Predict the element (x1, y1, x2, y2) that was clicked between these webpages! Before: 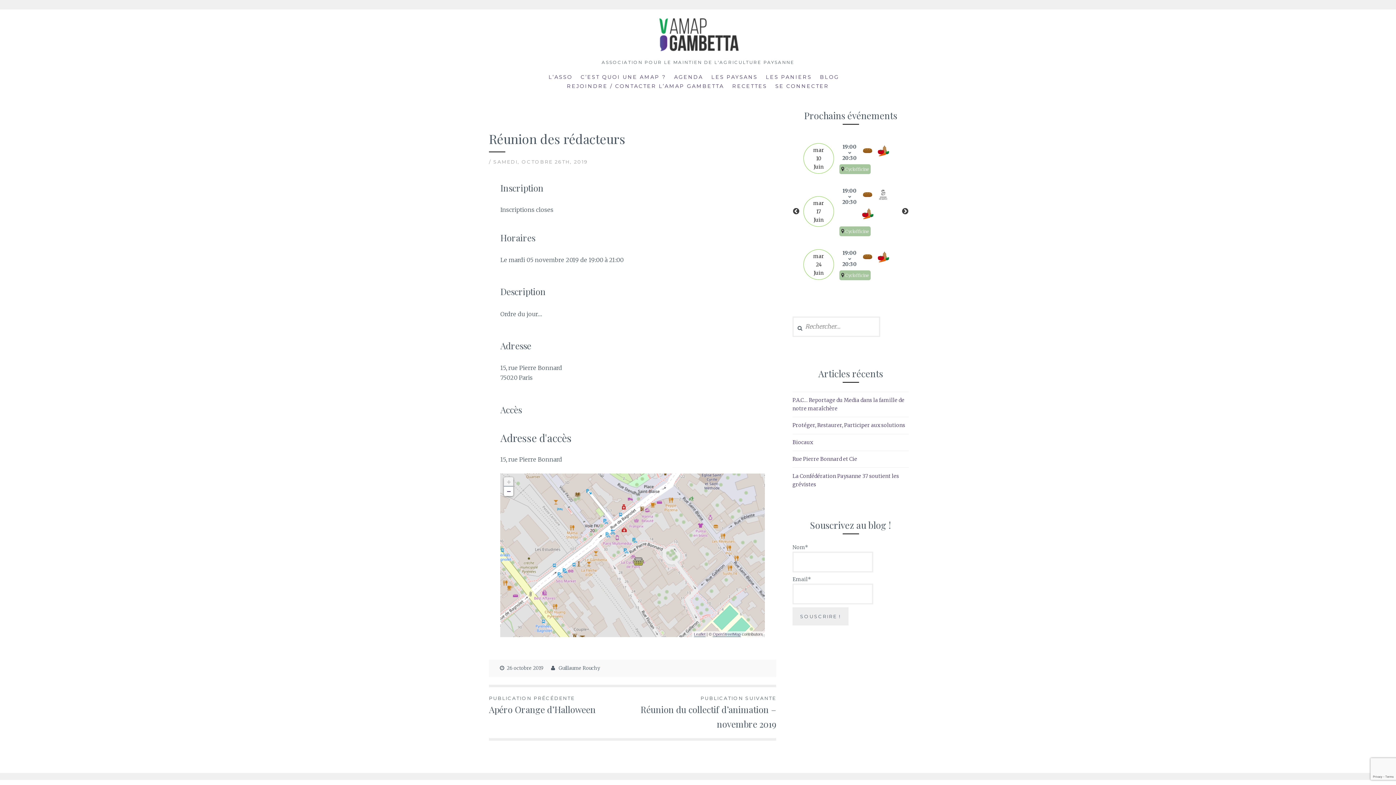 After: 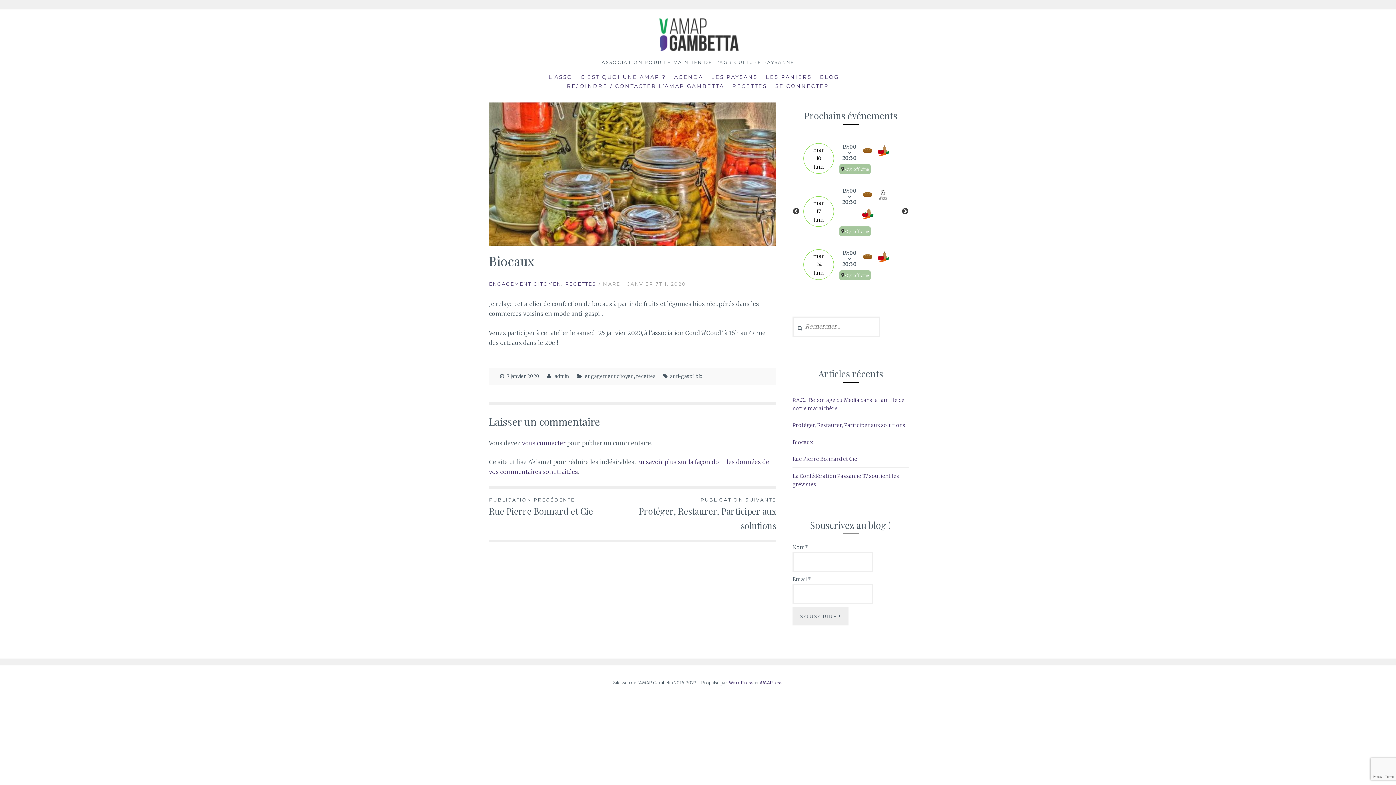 Action: label: Biocaux bbox: (792, 439, 813, 446)